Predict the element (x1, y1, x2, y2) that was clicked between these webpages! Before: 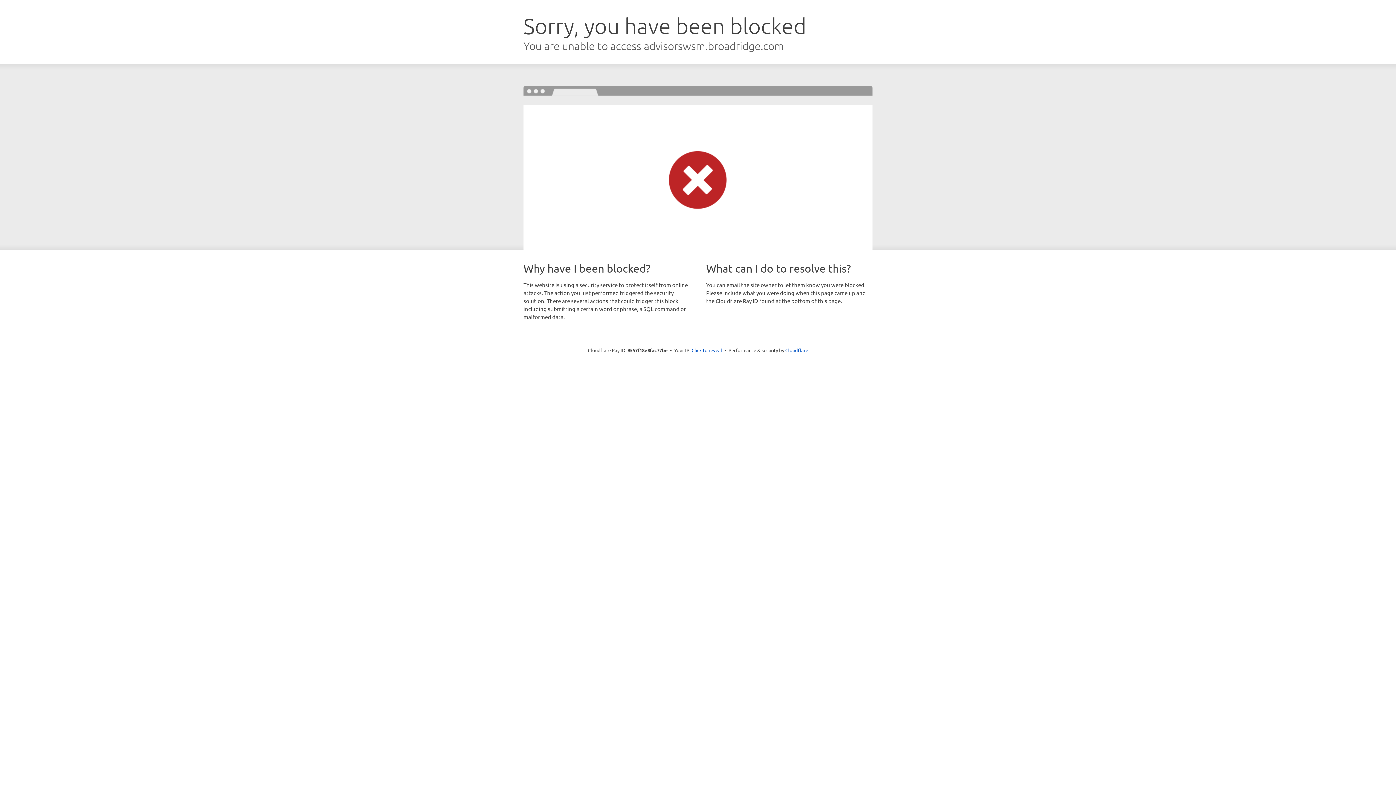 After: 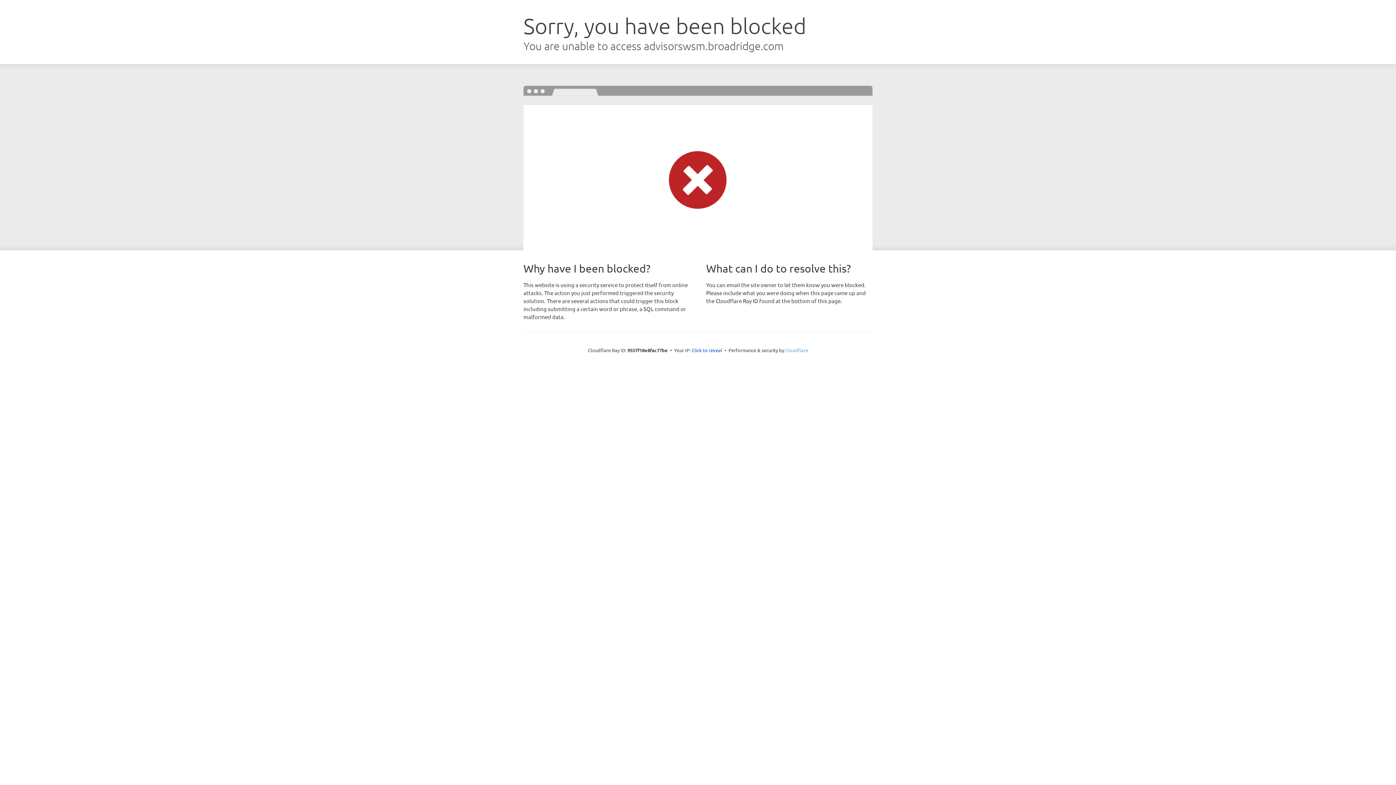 Action: bbox: (785, 347, 808, 353) label: Cloudflare